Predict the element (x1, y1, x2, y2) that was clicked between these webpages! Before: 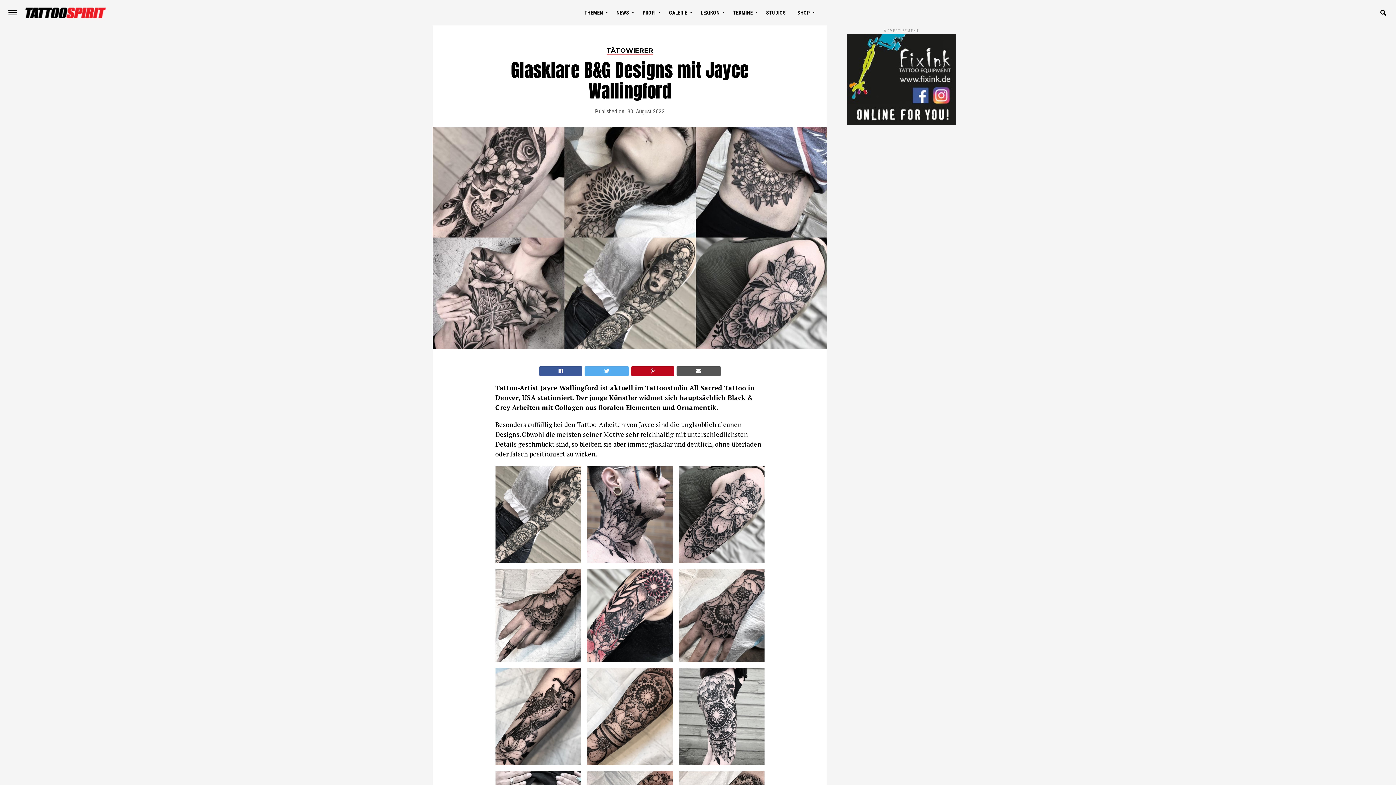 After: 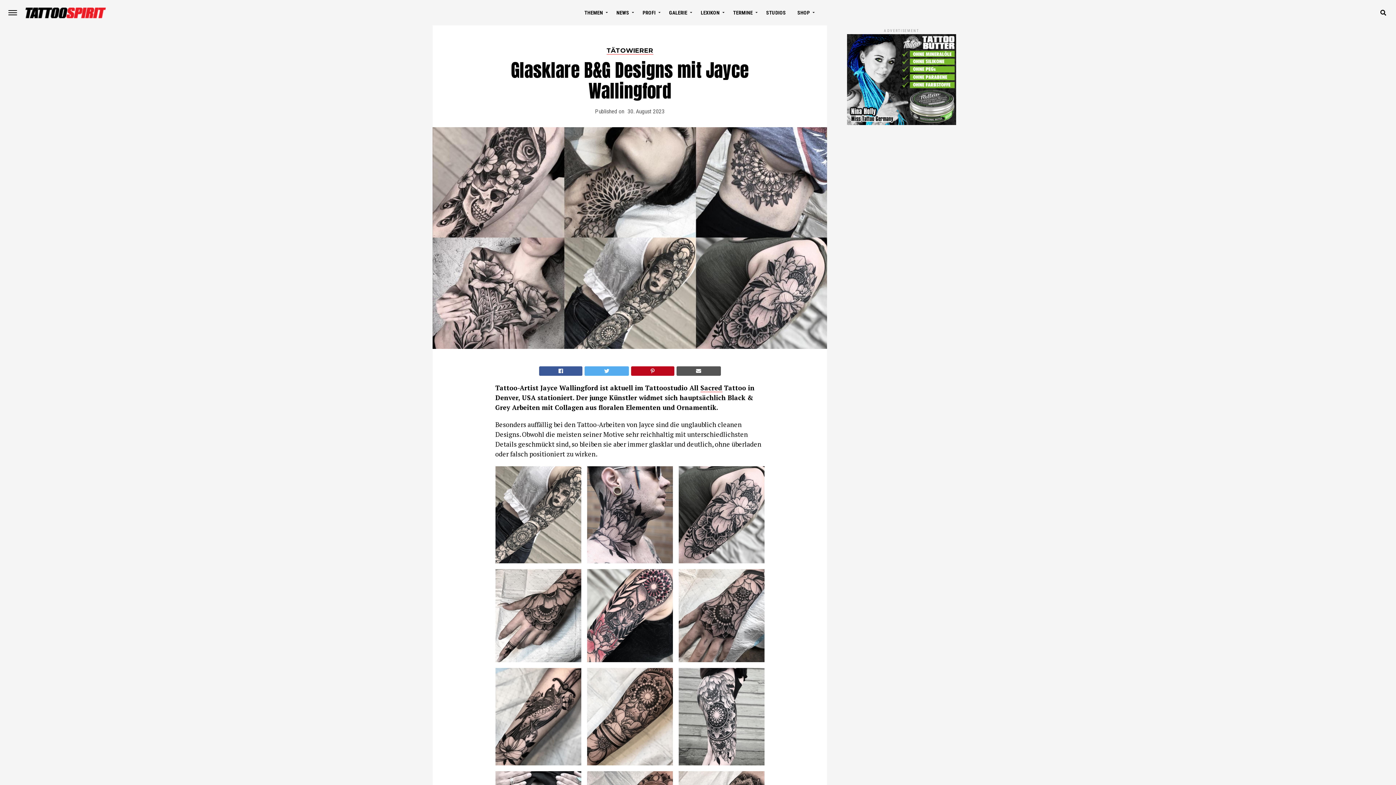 Action: bbox: (631, 366, 674, 376)